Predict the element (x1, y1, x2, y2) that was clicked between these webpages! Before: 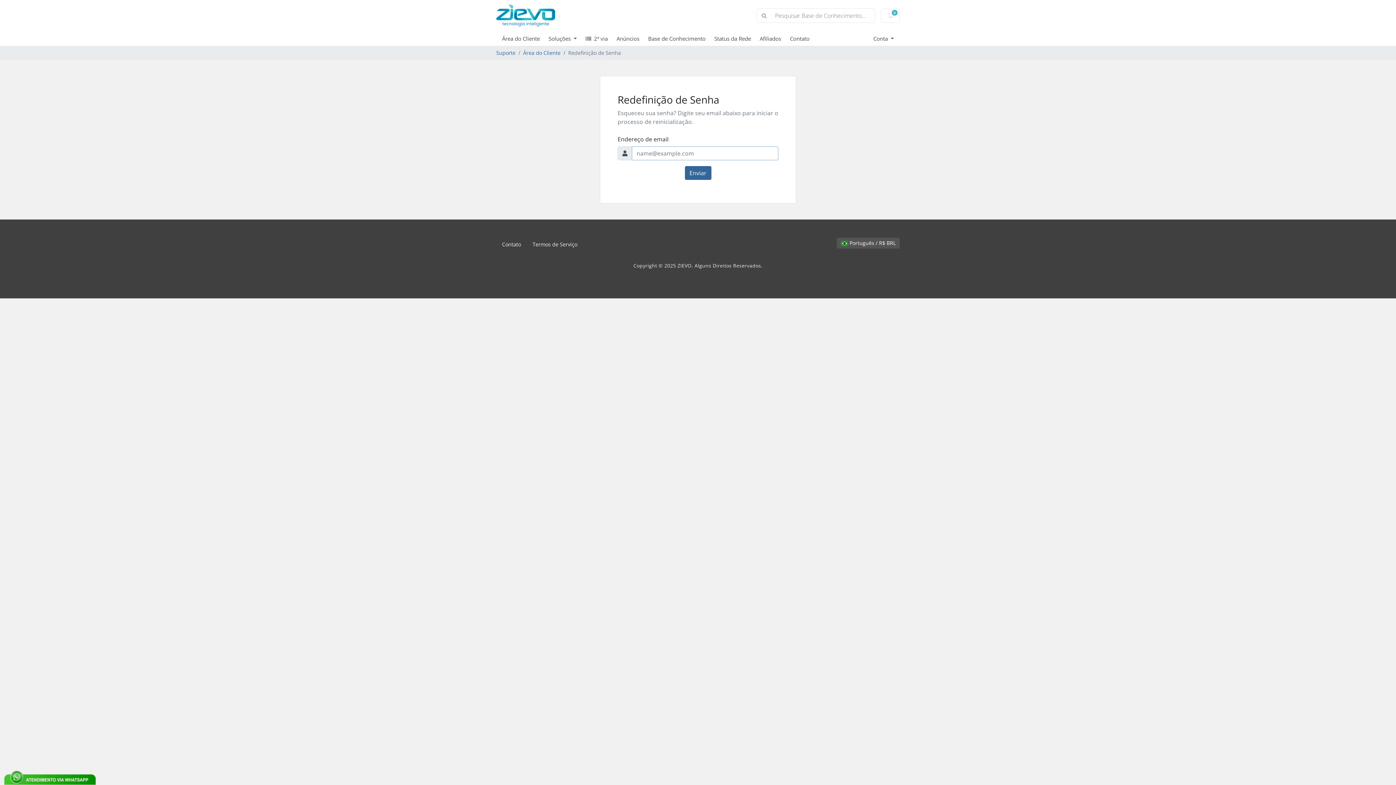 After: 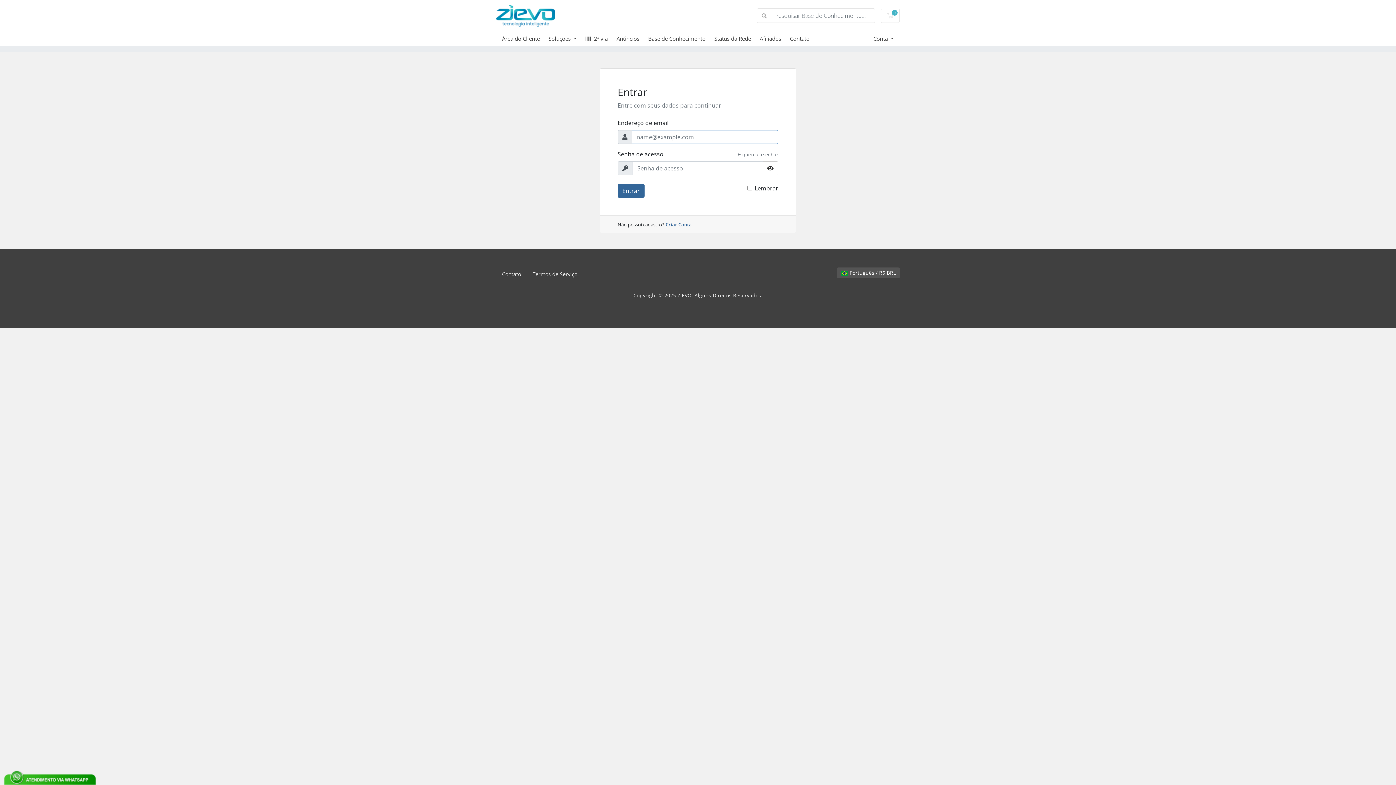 Action: bbox: (759, 34, 790, 42) label: Afiliados